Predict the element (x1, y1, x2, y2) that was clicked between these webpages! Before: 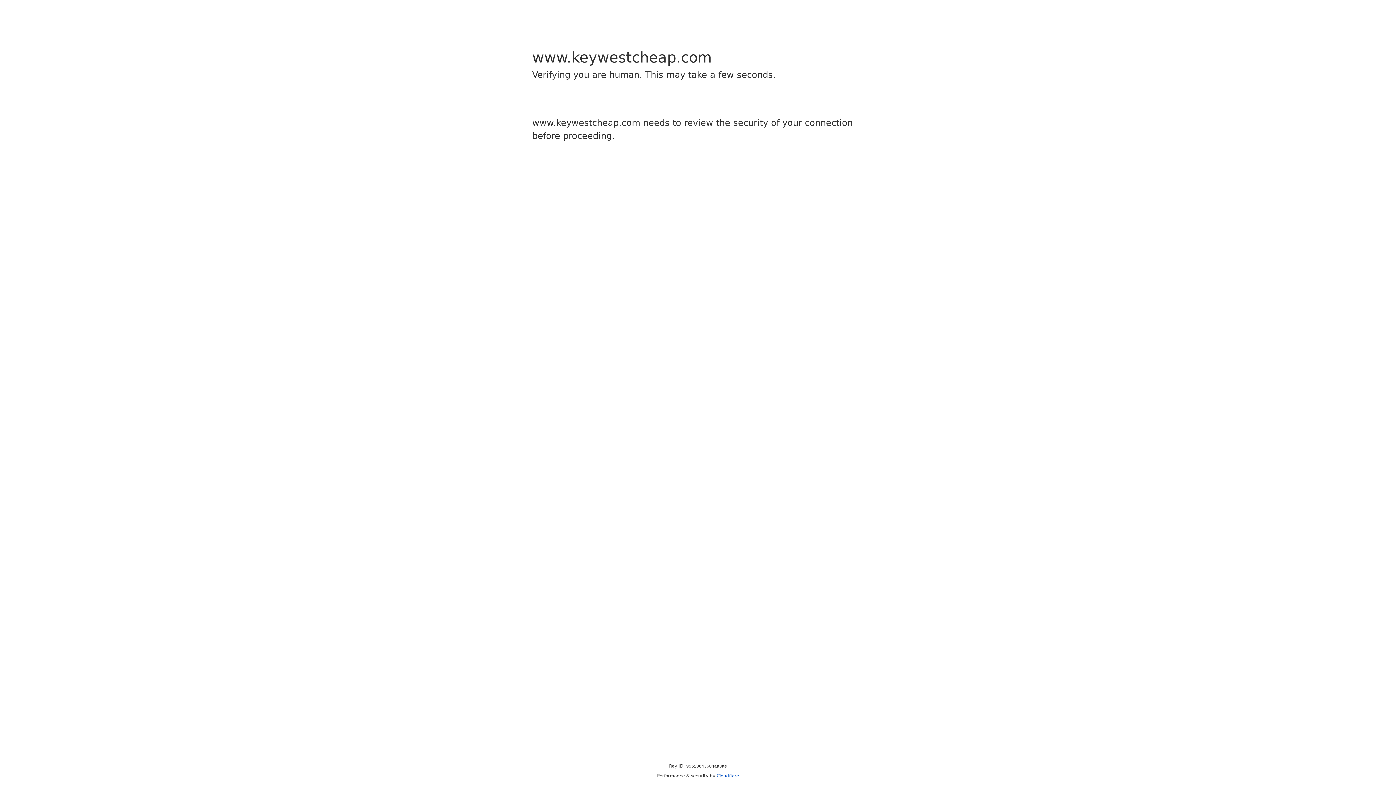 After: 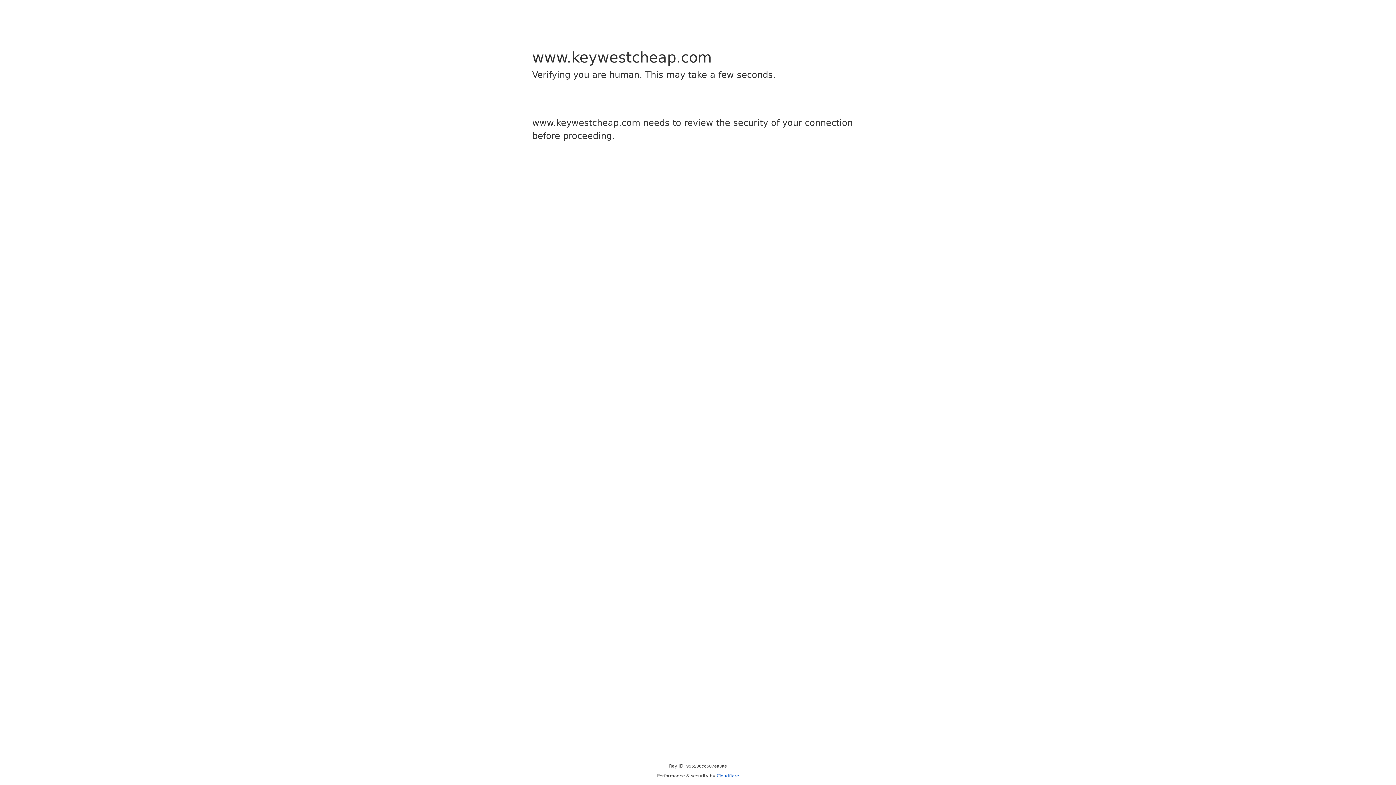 Action: label: Cloudflare bbox: (716, 773, 739, 778)